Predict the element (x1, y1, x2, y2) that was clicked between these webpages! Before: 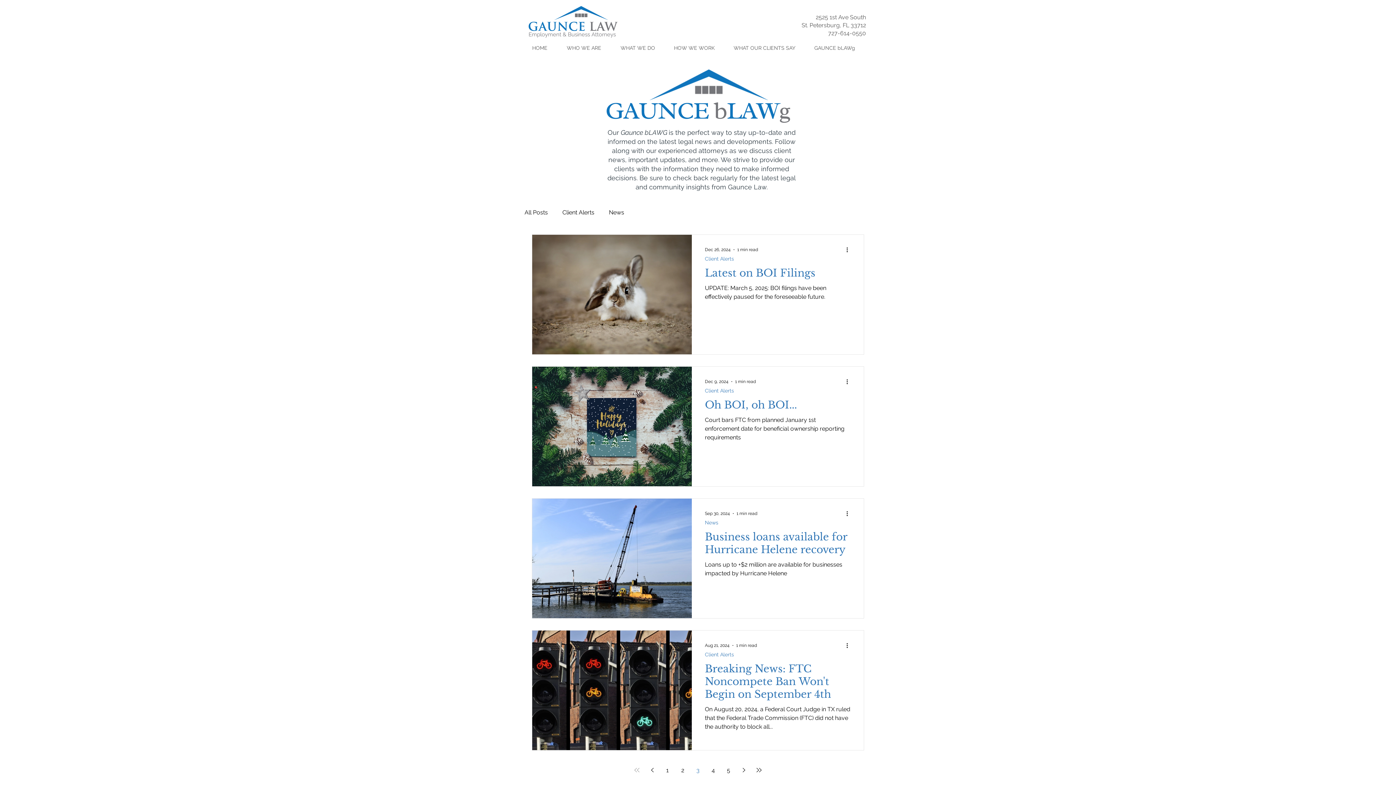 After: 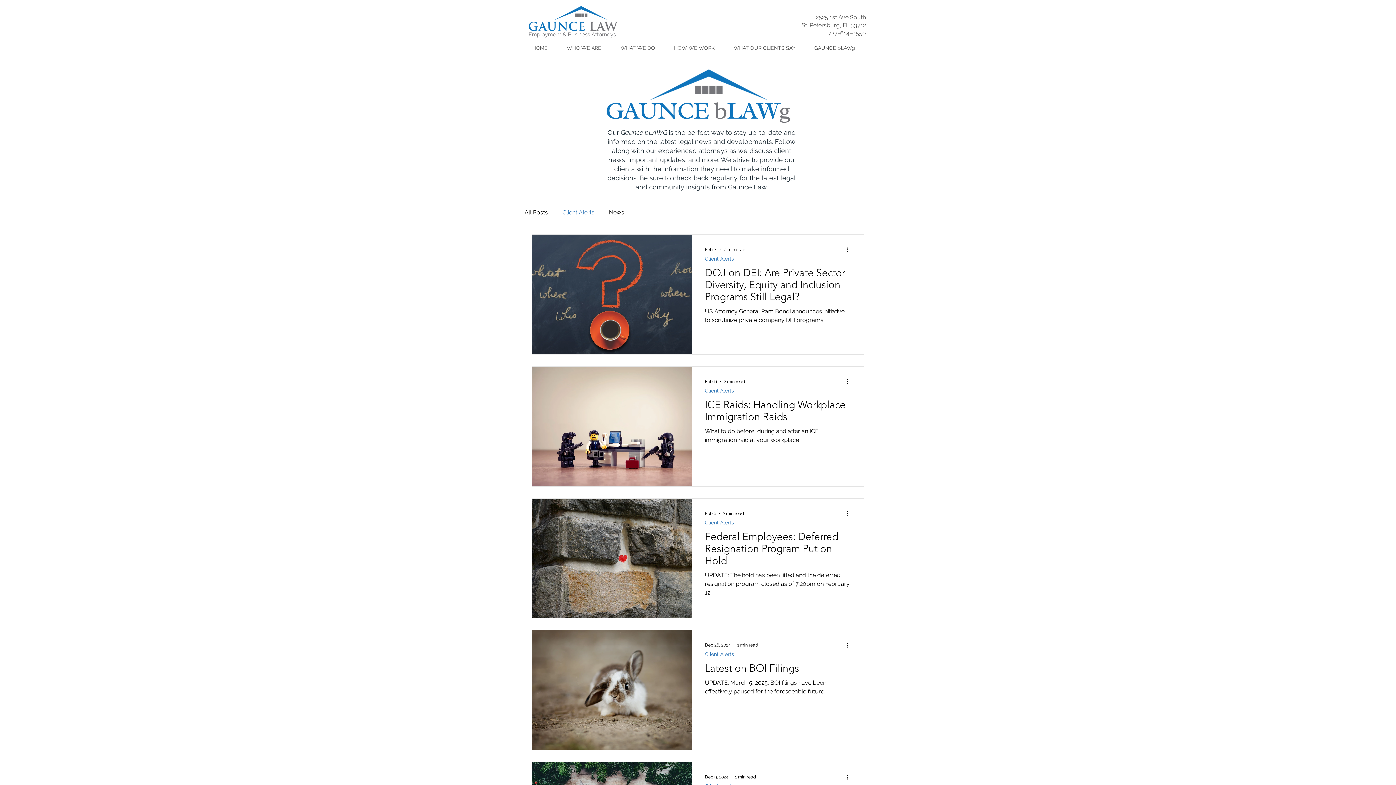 Action: label: Client Alerts bbox: (705, 256, 734, 262)